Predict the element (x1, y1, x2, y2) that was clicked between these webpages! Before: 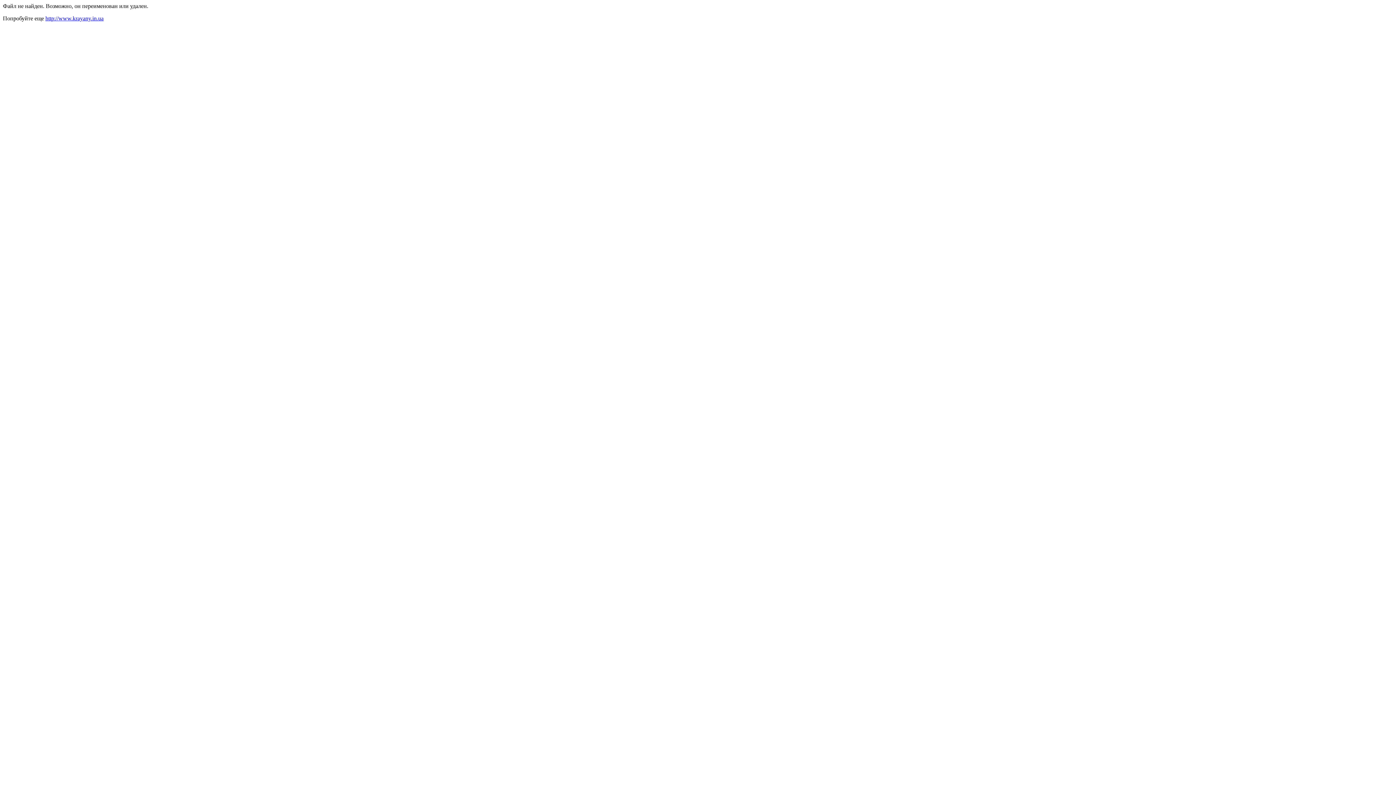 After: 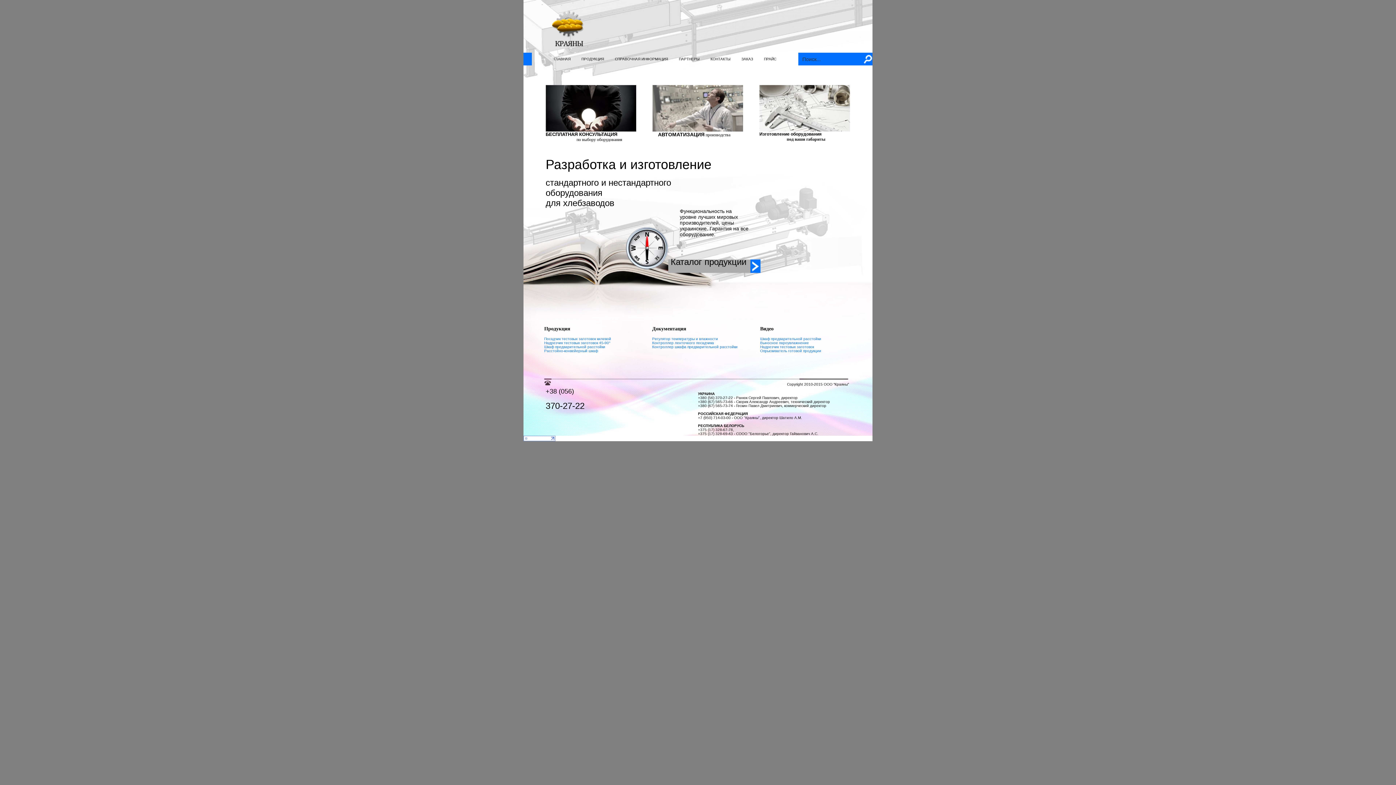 Action: label: http://www.krayany.in.ua bbox: (45, 15, 103, 21)